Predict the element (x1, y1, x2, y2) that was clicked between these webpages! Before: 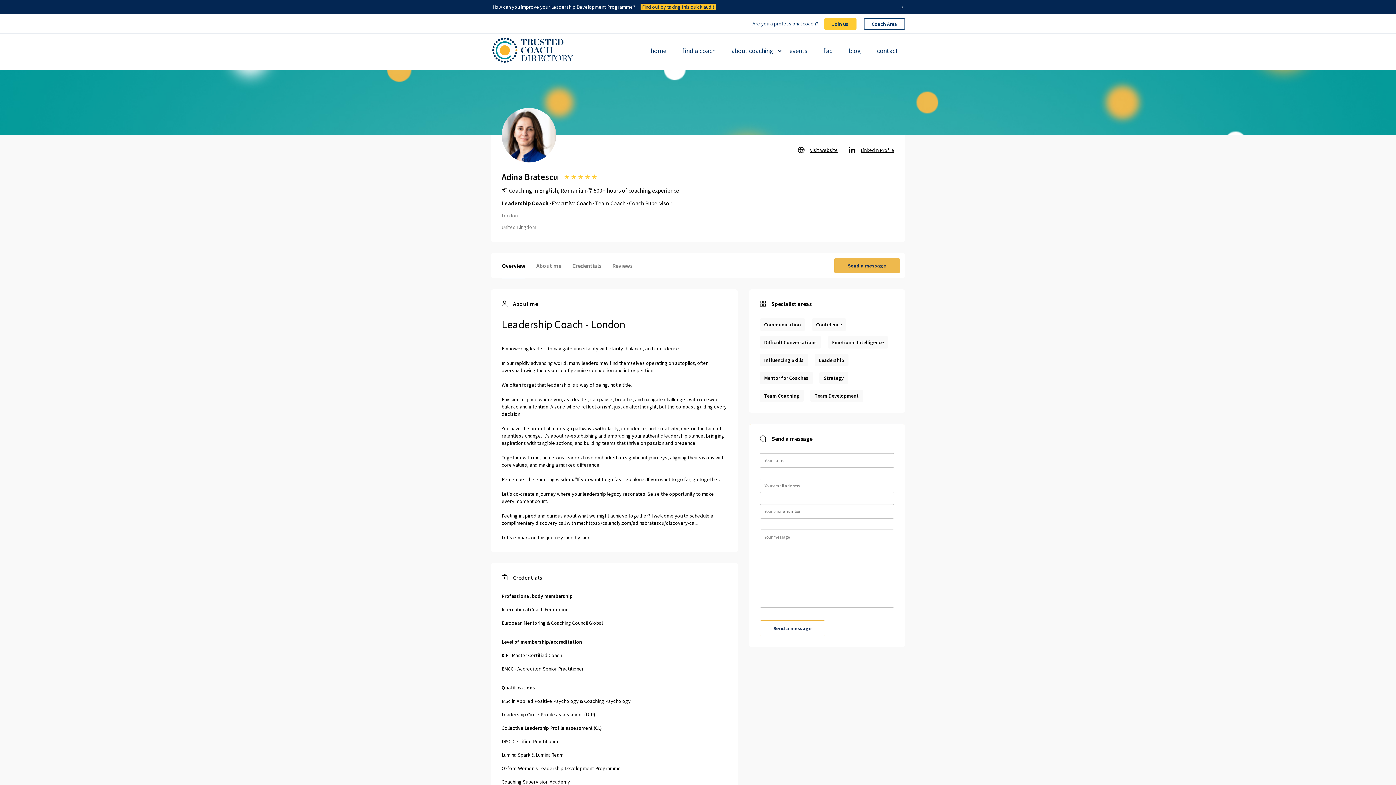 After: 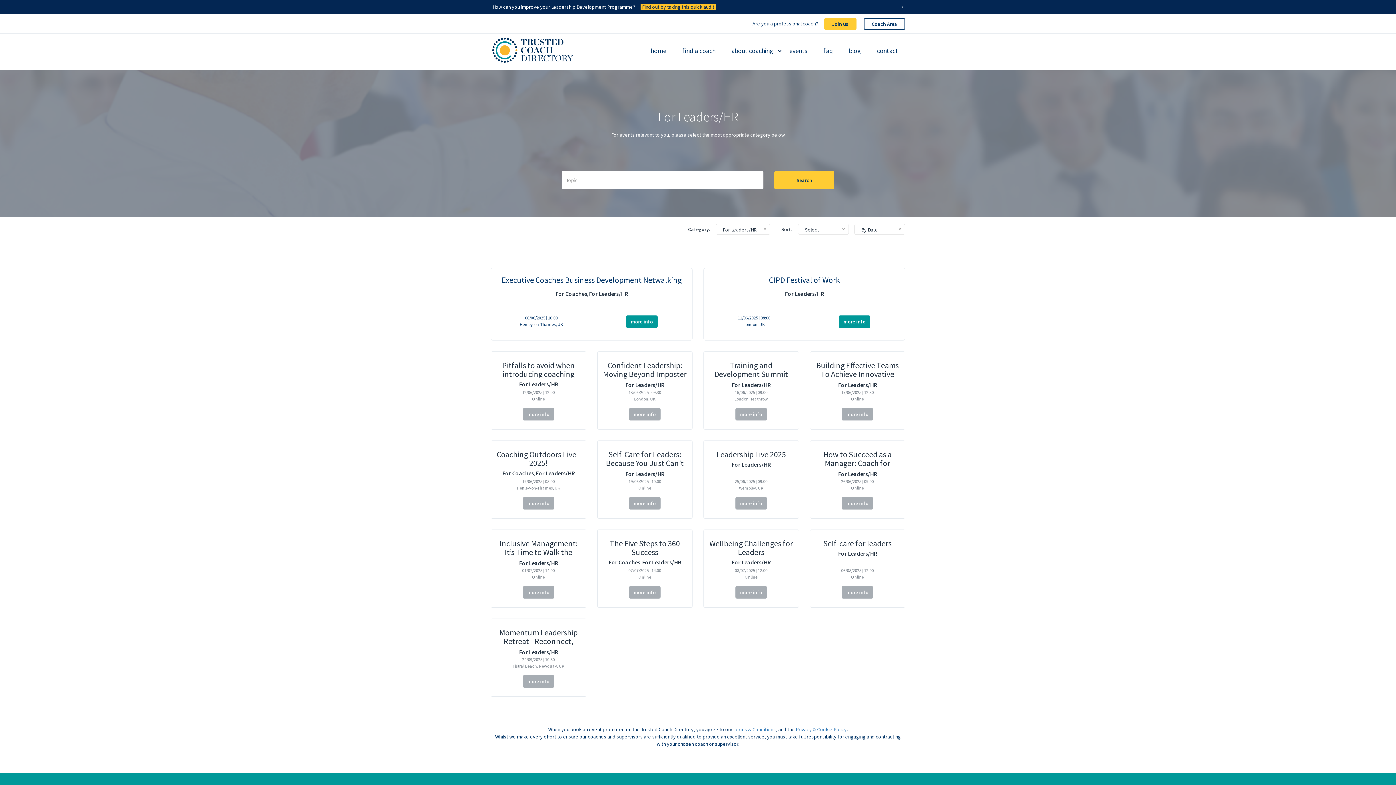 Action: label: events bbox: (789, 47, 814, 54)